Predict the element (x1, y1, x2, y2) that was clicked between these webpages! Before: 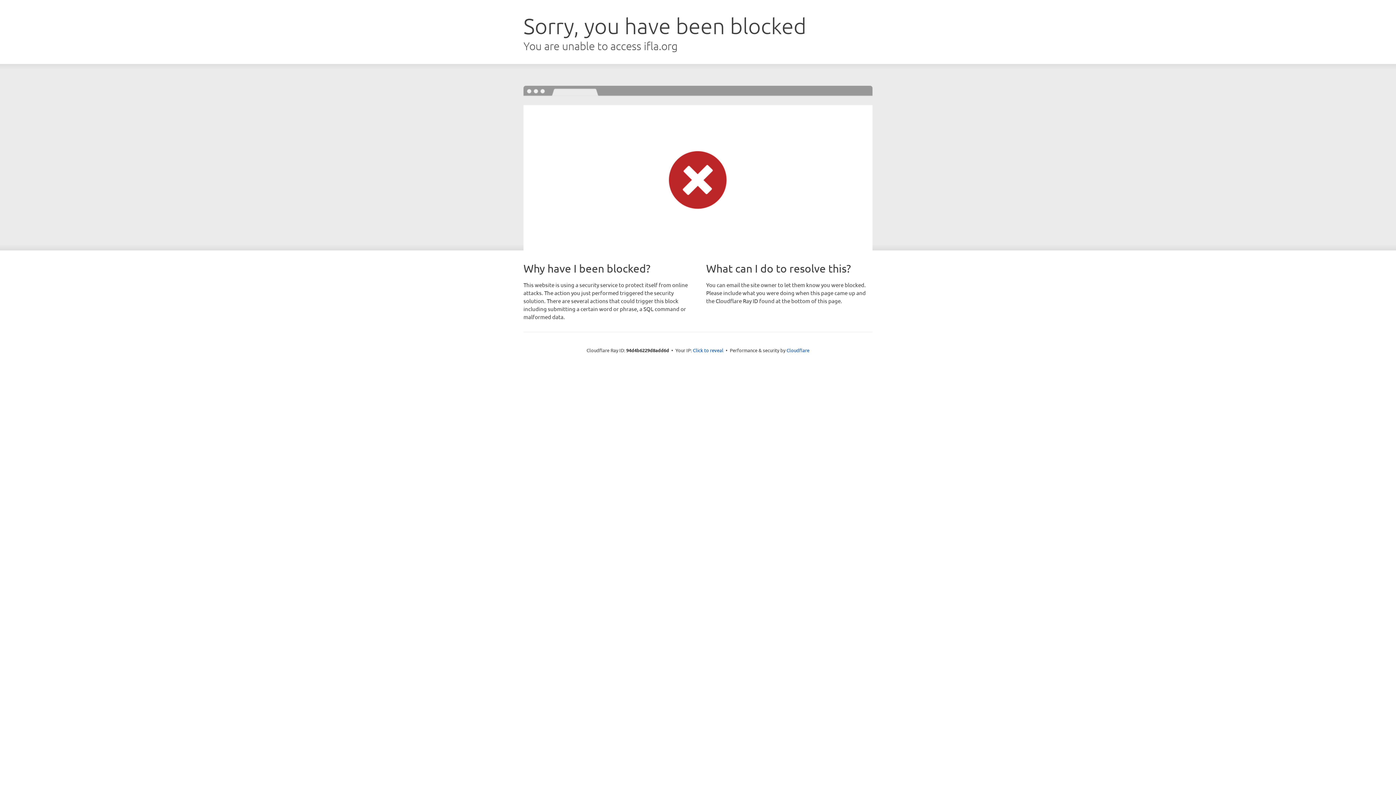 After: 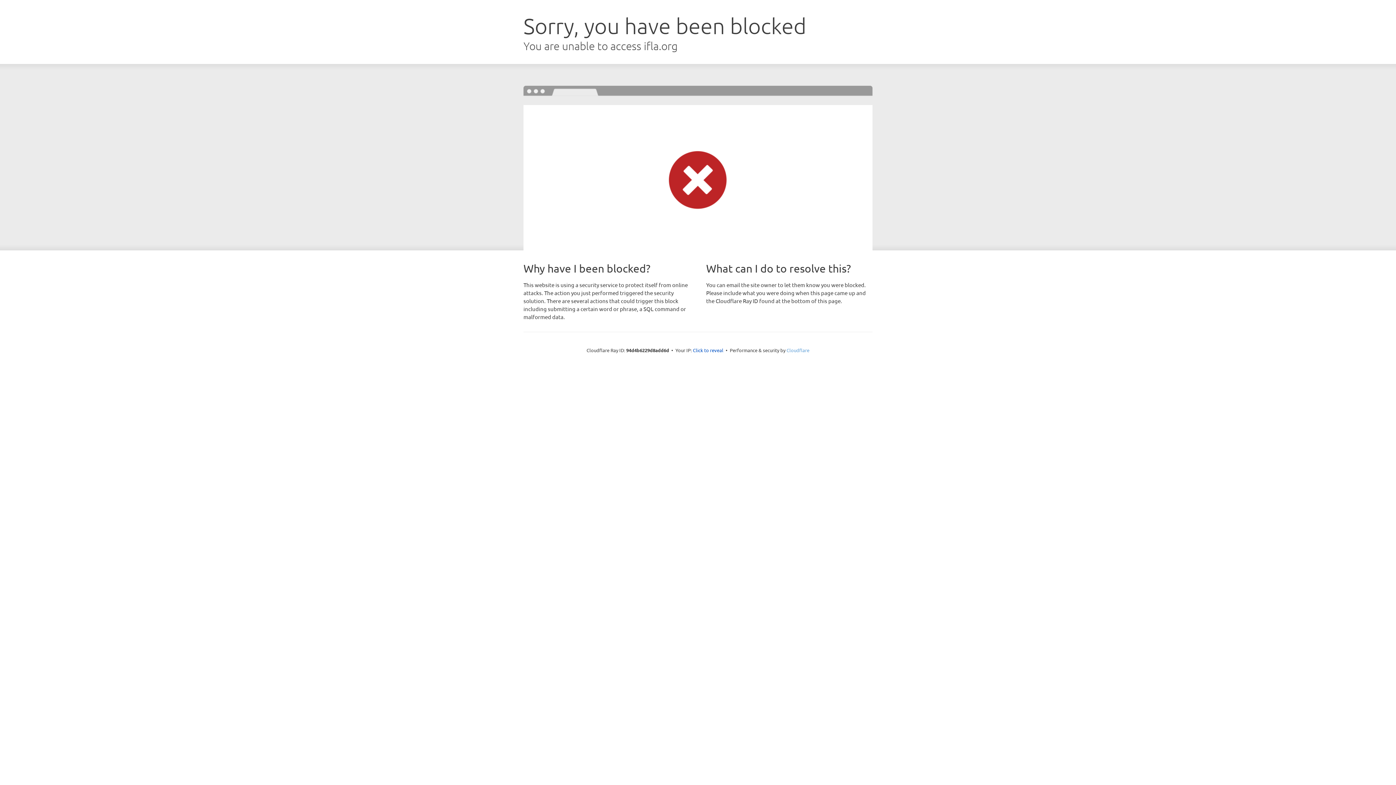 Action: label: Cloudflare bbox: (786, 347, 809, 353)